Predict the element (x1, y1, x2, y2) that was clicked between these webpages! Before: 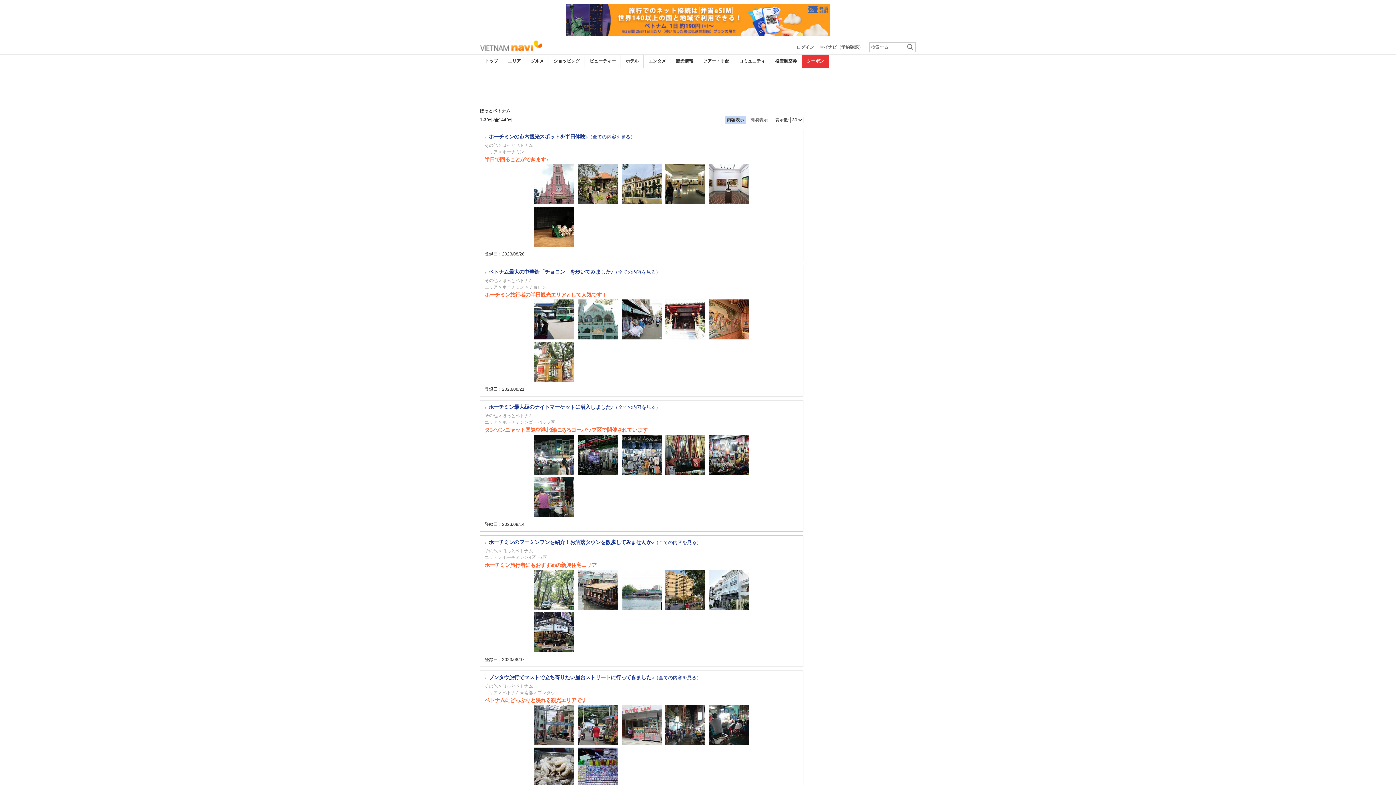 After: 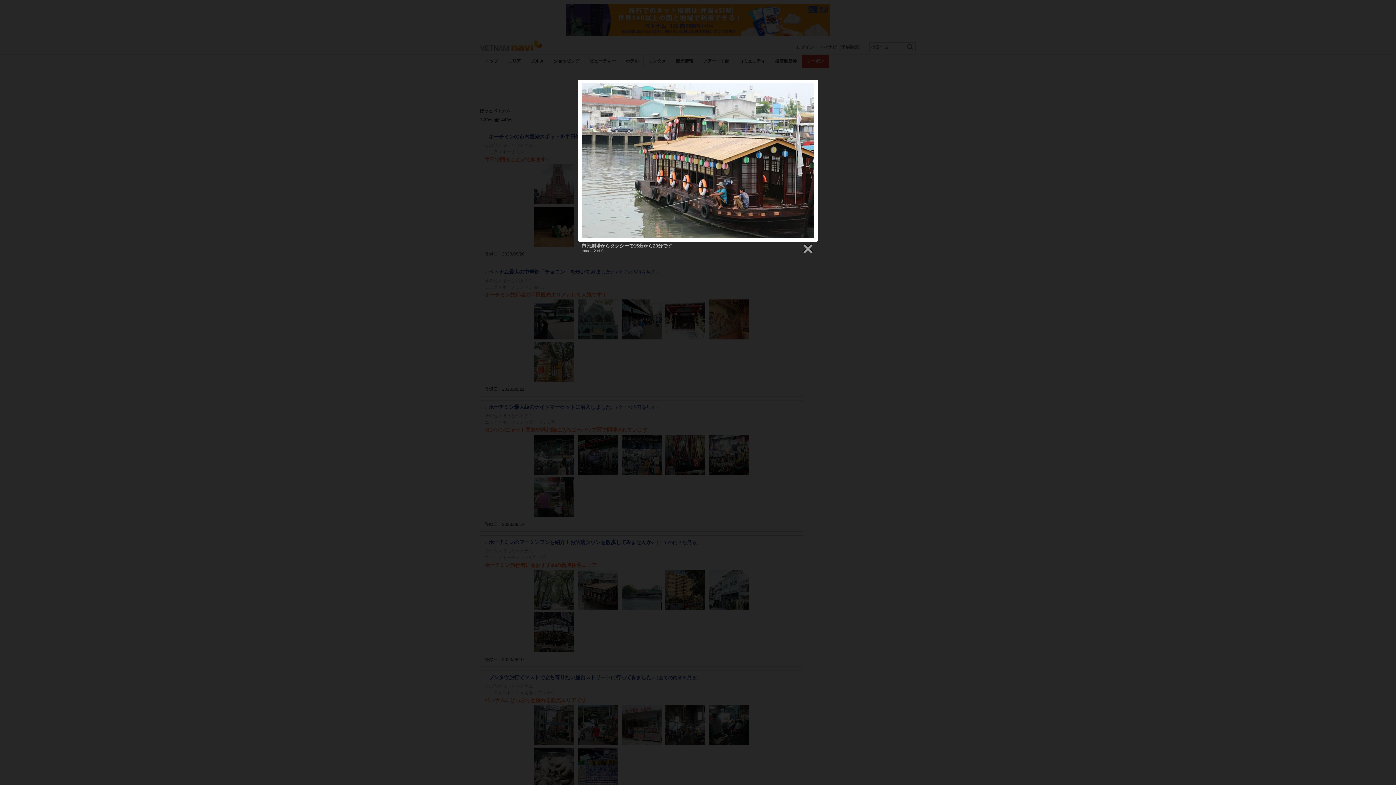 Action: bbox: (578, 570, 618, 610)